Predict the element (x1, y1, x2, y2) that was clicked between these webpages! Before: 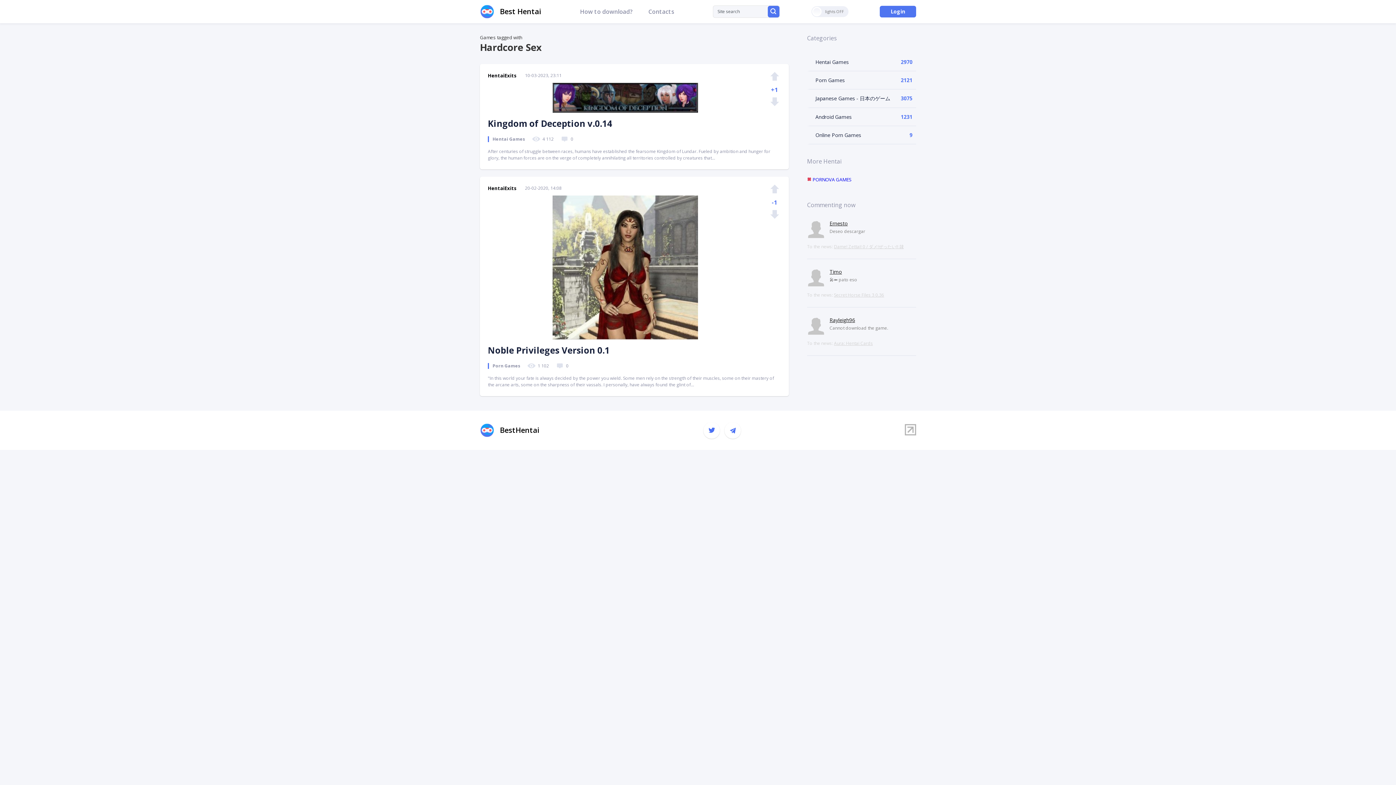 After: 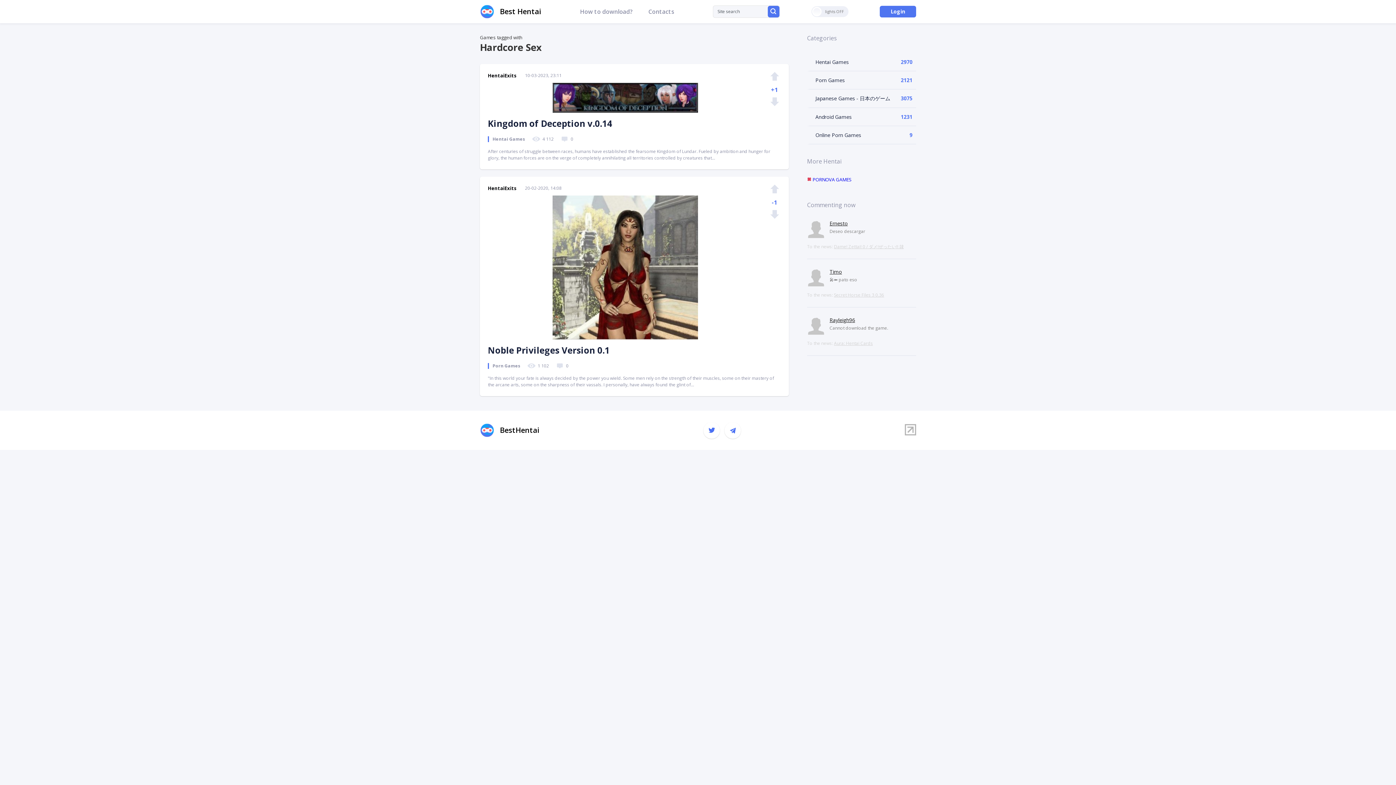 Action: bbox: (724, 422, 741, 438)